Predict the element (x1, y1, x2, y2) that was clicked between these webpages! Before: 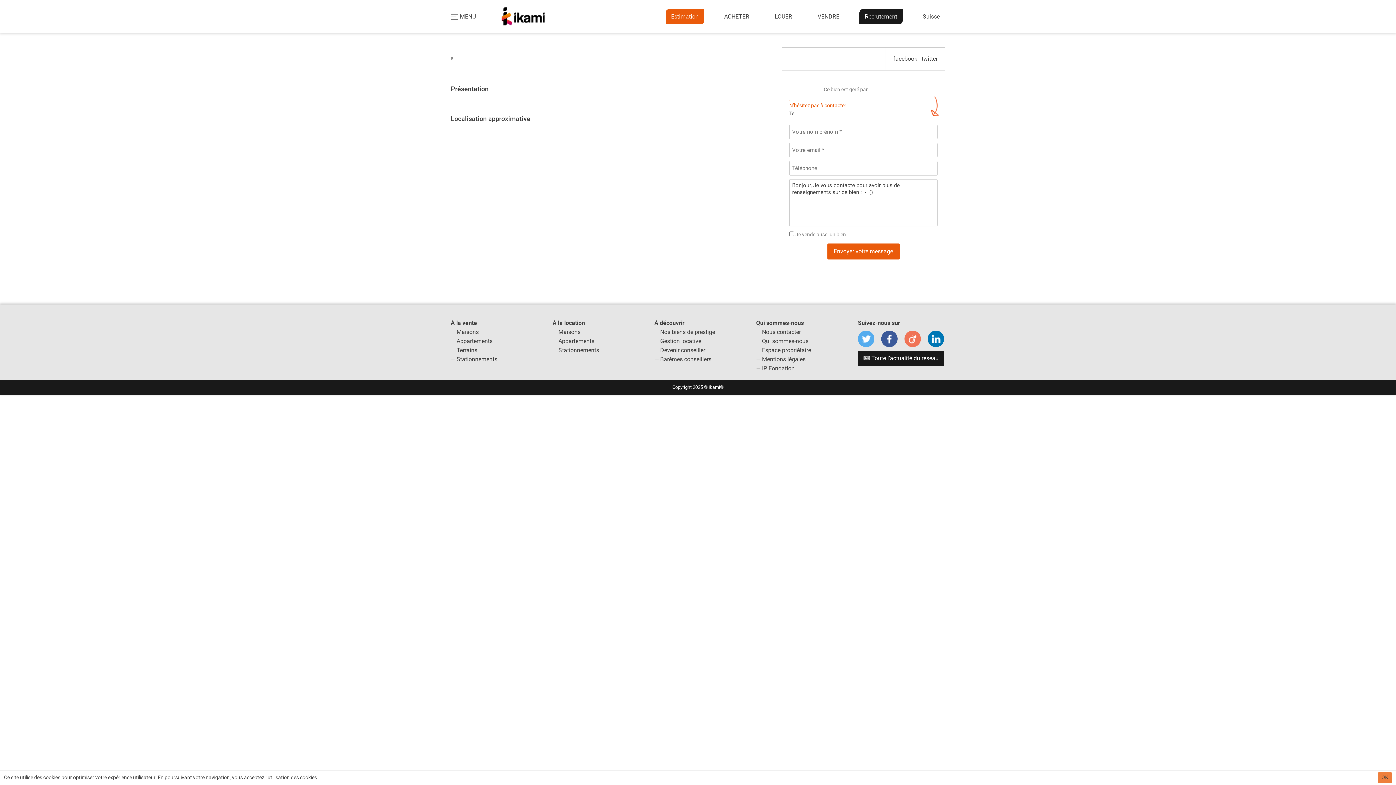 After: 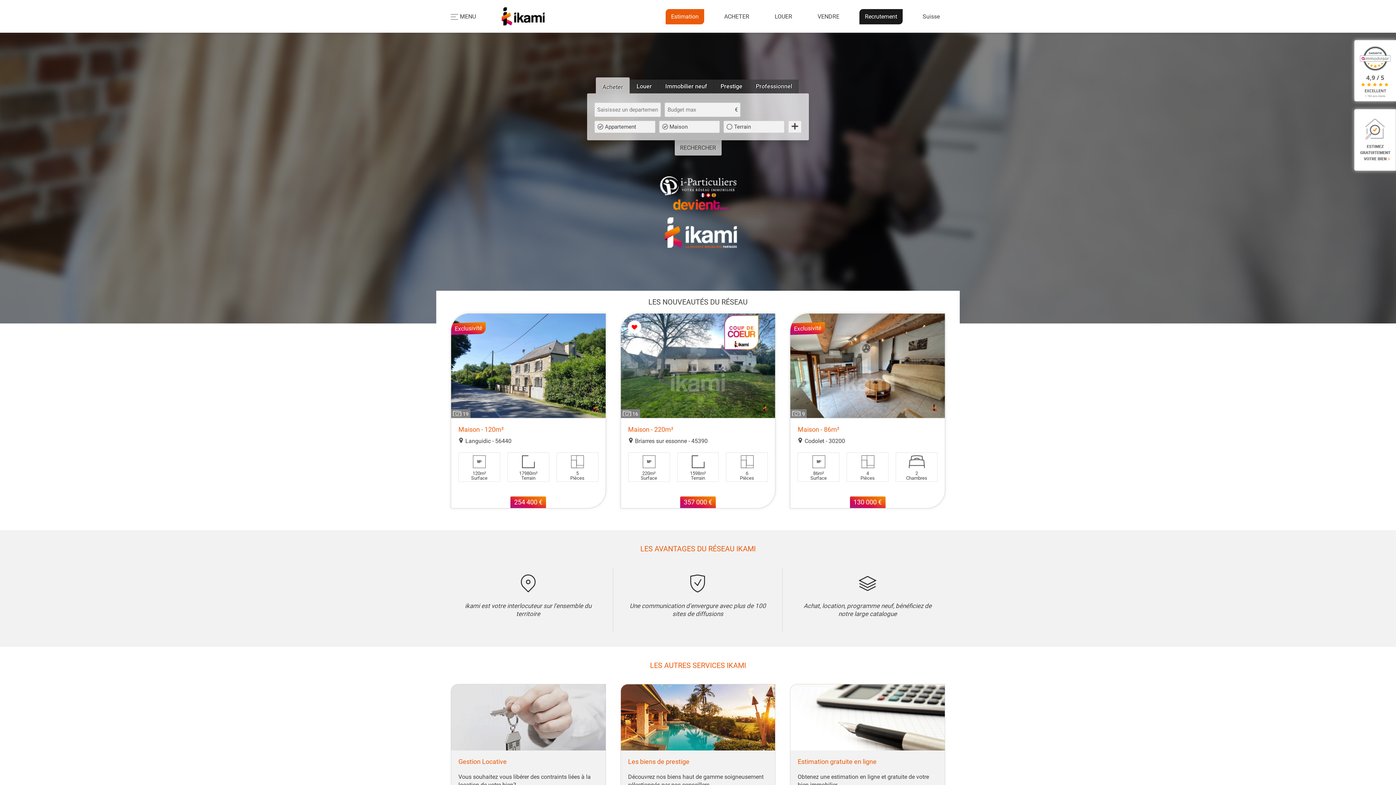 Action: label: Ce bien est géré par

,

N’hésitez pas à contacter bbox: (789, 85, 937, 109)